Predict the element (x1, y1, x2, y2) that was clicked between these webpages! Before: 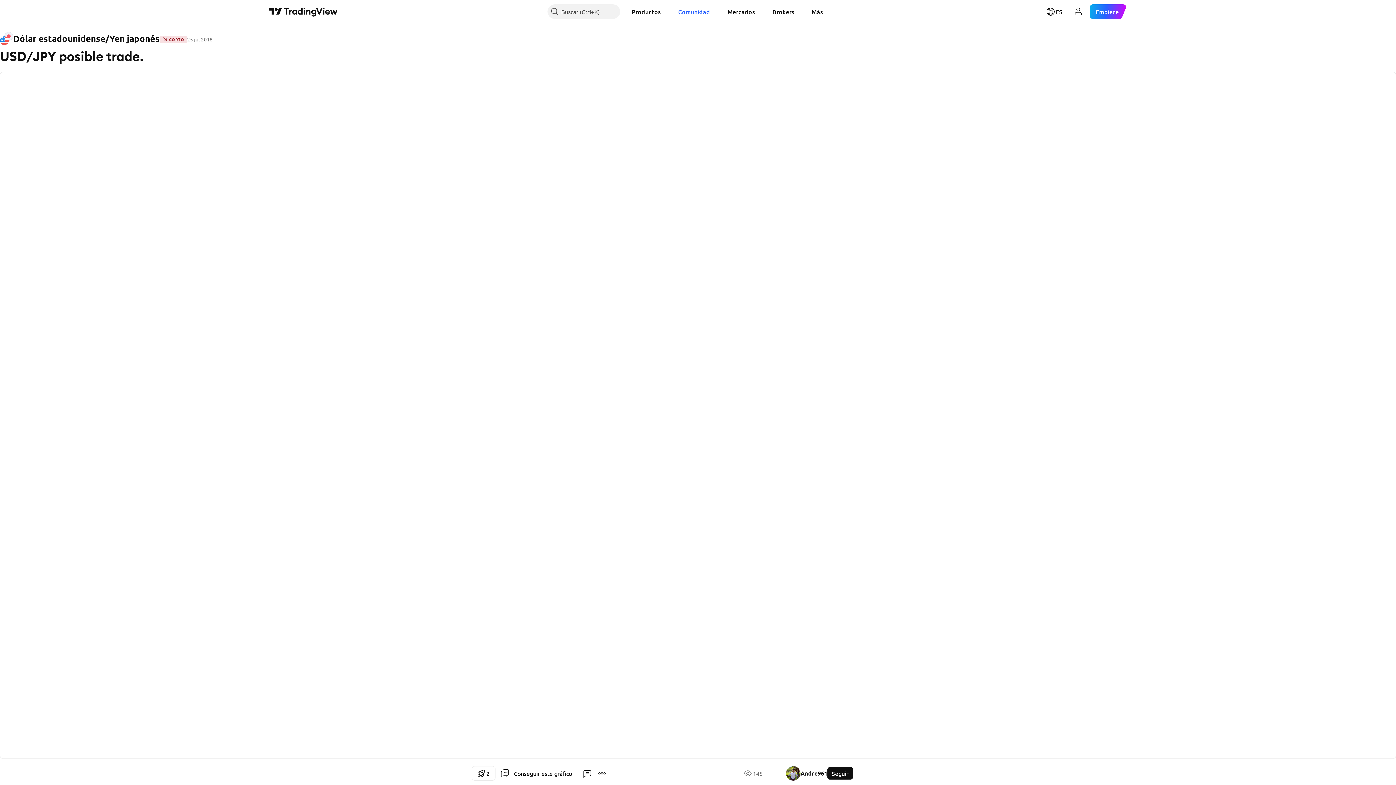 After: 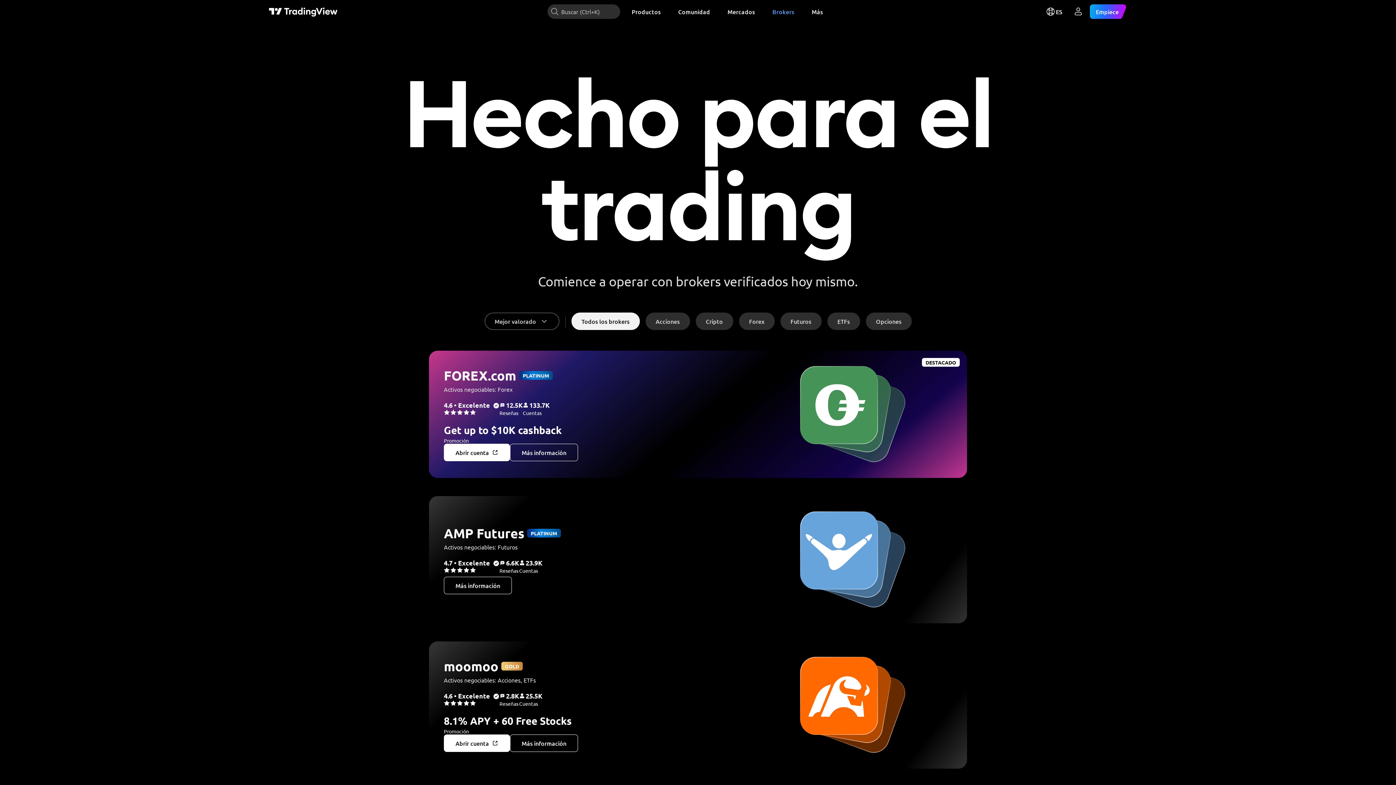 Action: bbox: (766, 4, 800, 18) label: Brokers